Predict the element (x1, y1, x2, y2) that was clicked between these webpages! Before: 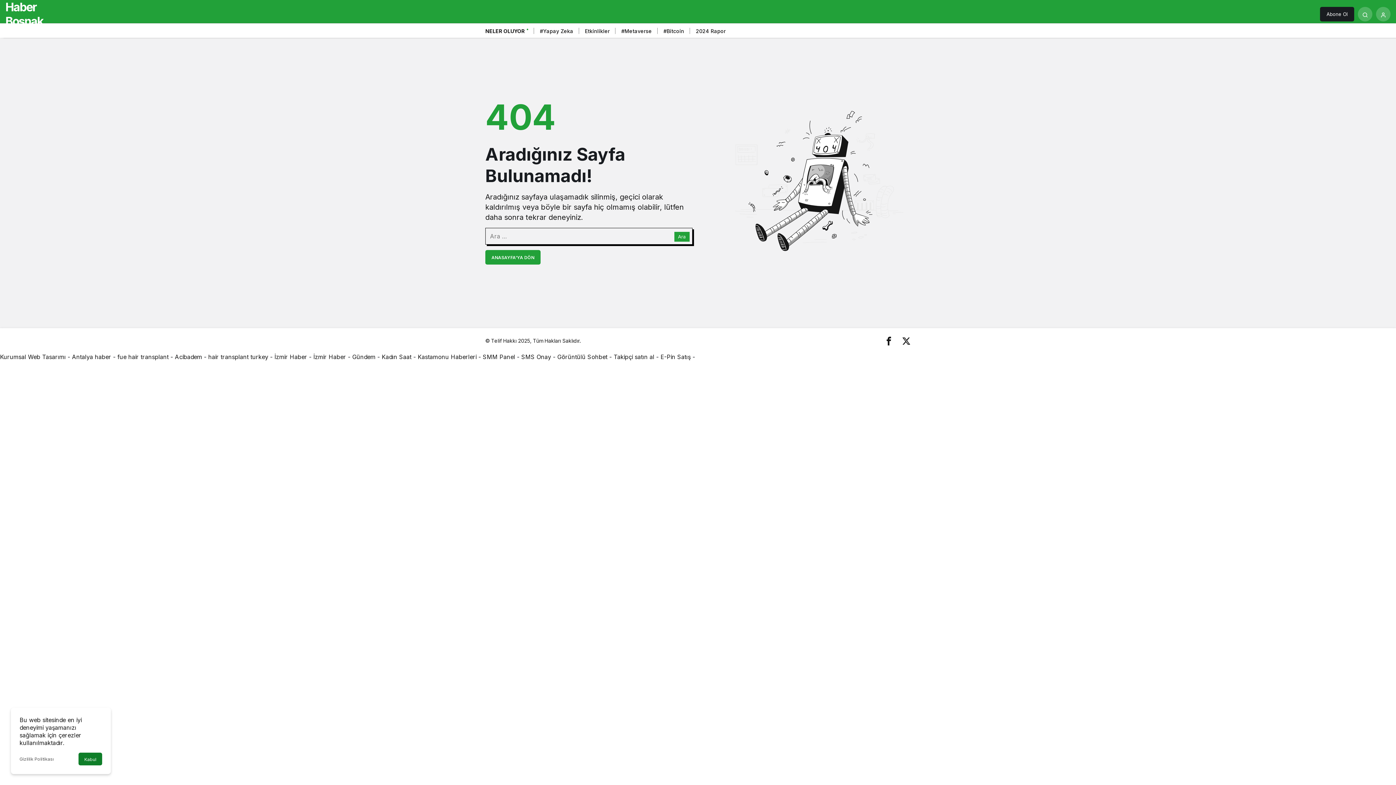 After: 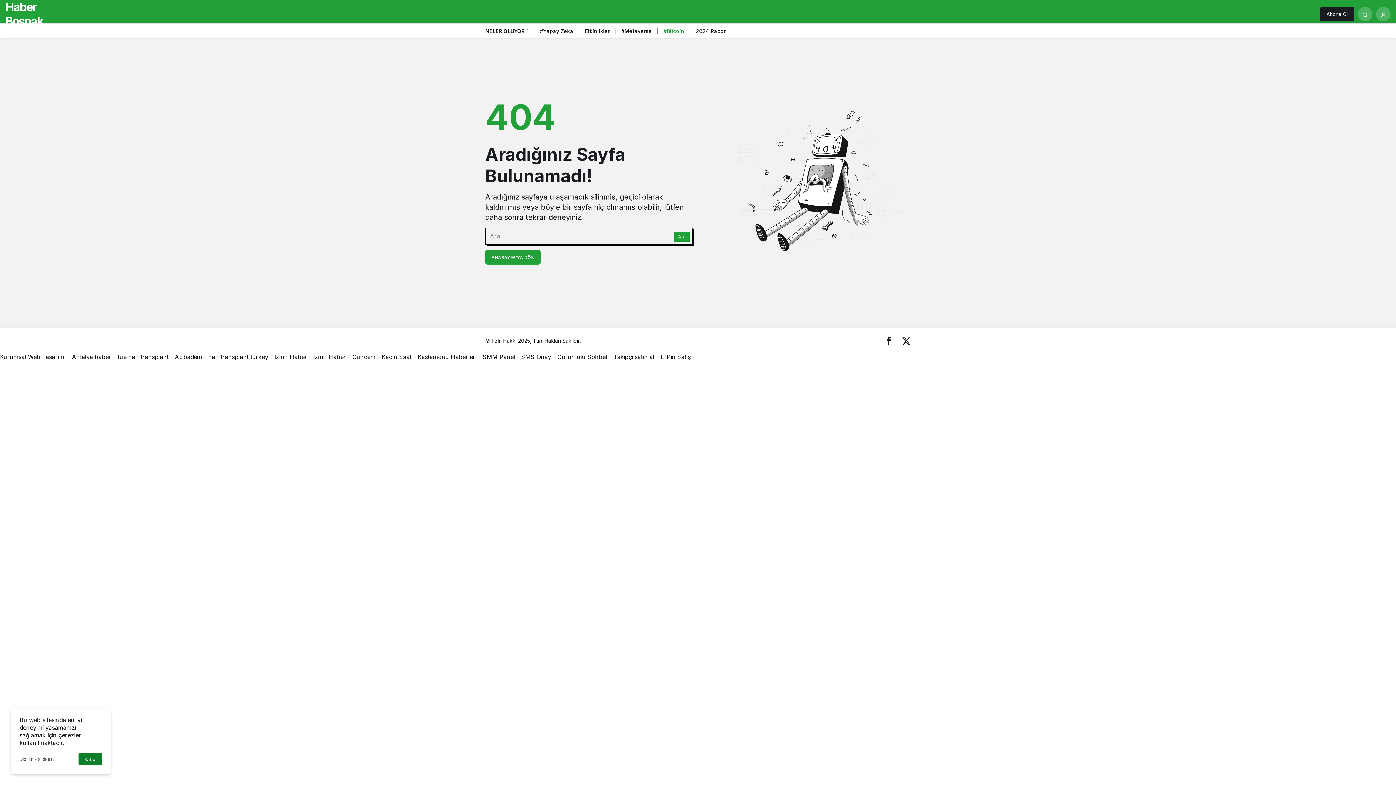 Action: bbox: (663, 24, 684, 36) label: #Bitcoin